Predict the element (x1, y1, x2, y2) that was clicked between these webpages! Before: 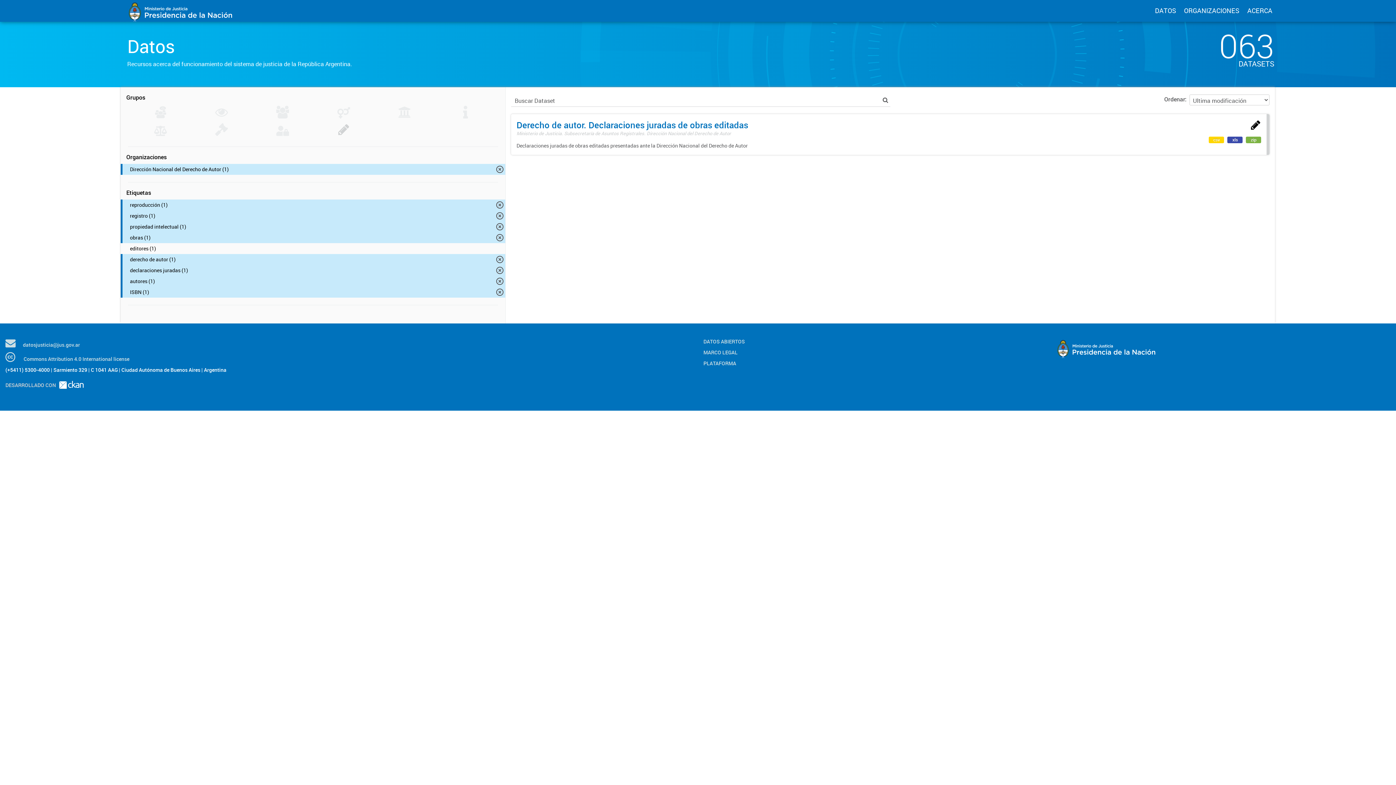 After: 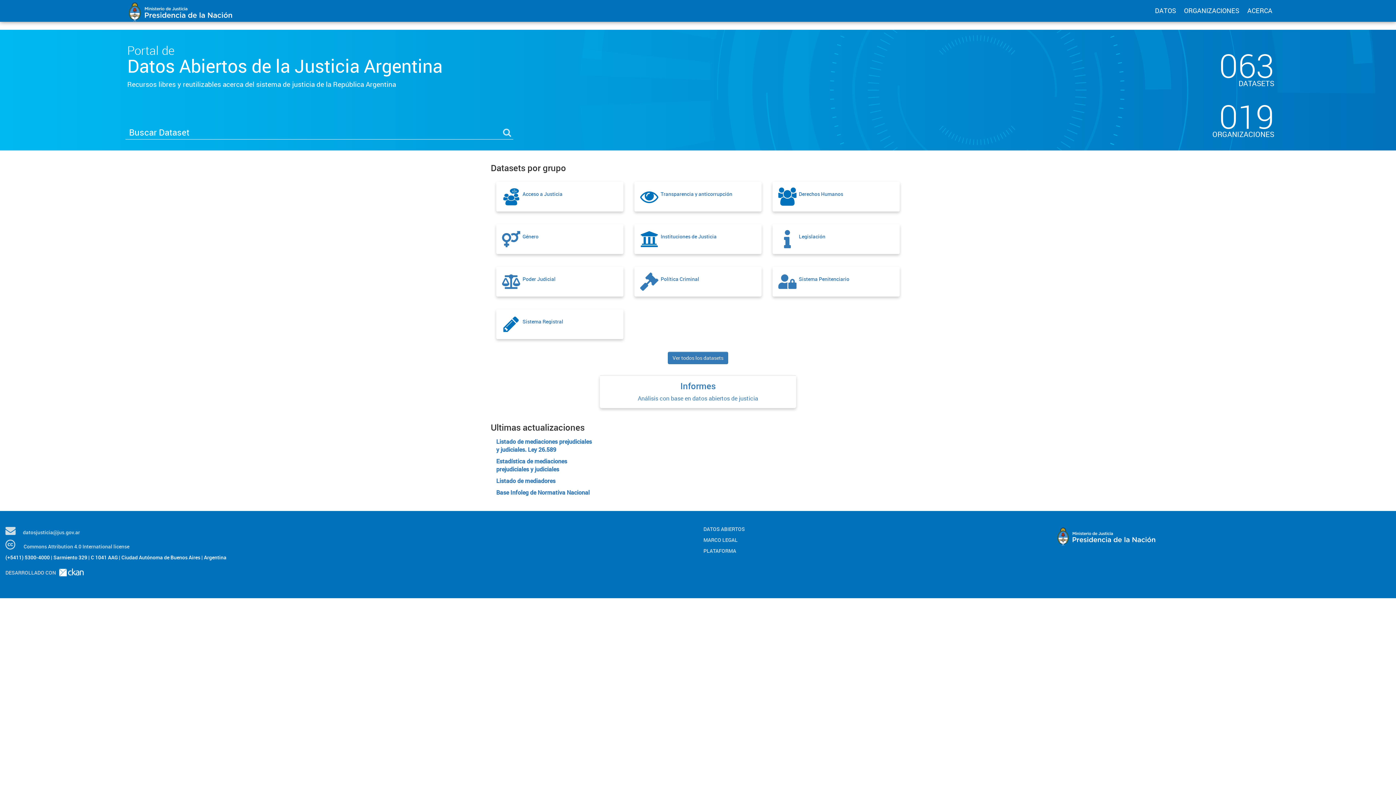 Action: bbox: (1052, 346, 1238, 353)